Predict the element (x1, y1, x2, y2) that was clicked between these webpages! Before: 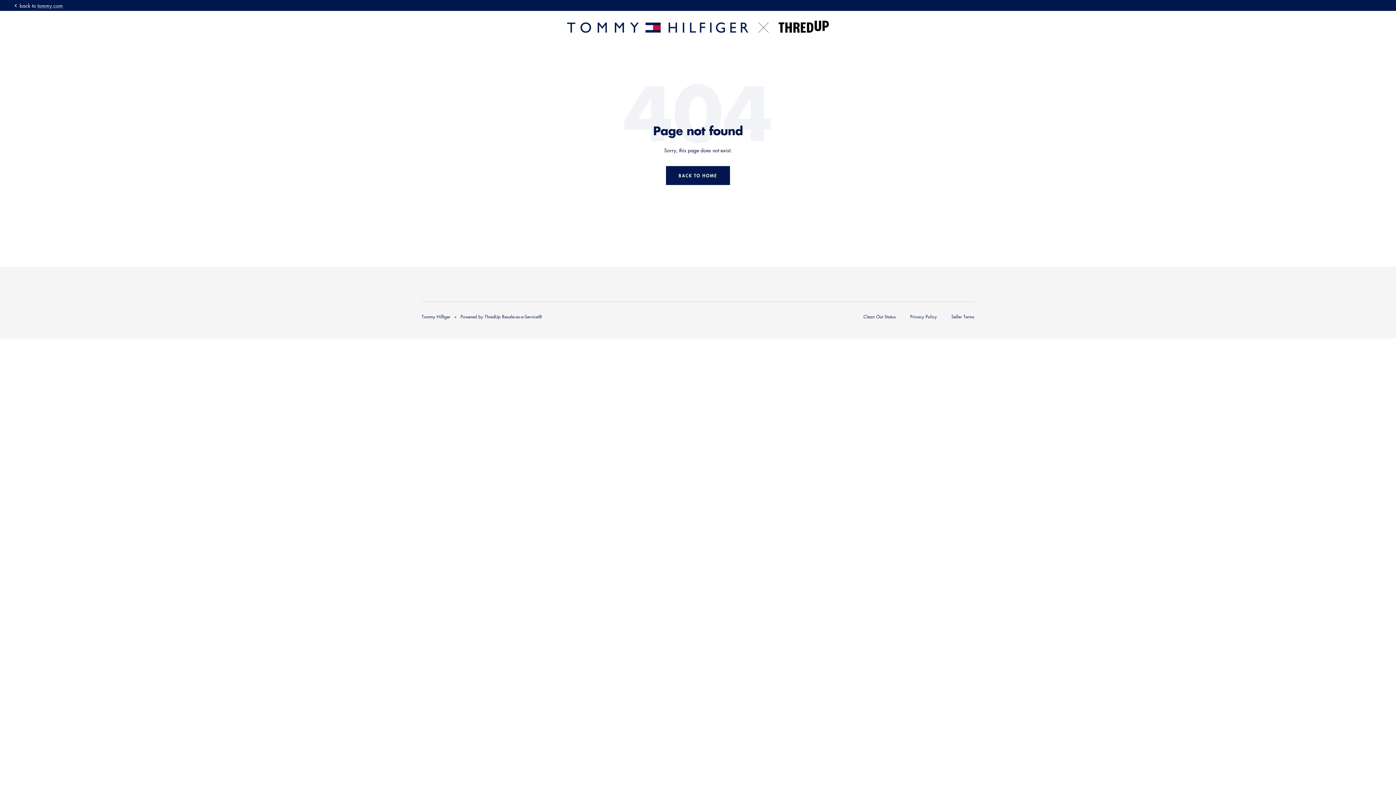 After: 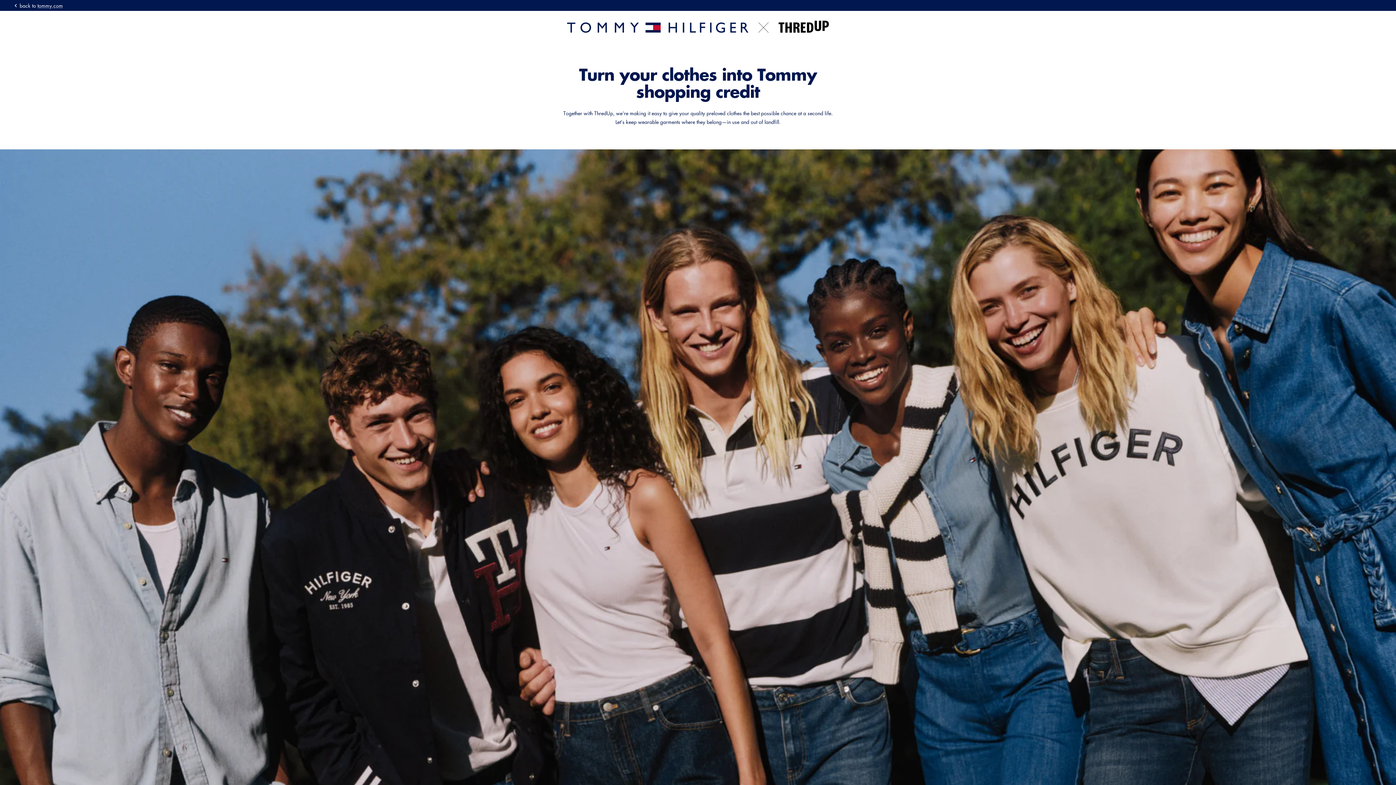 Action: bbox: (567, 20, 829, 32) label: Tommy Hilfiger